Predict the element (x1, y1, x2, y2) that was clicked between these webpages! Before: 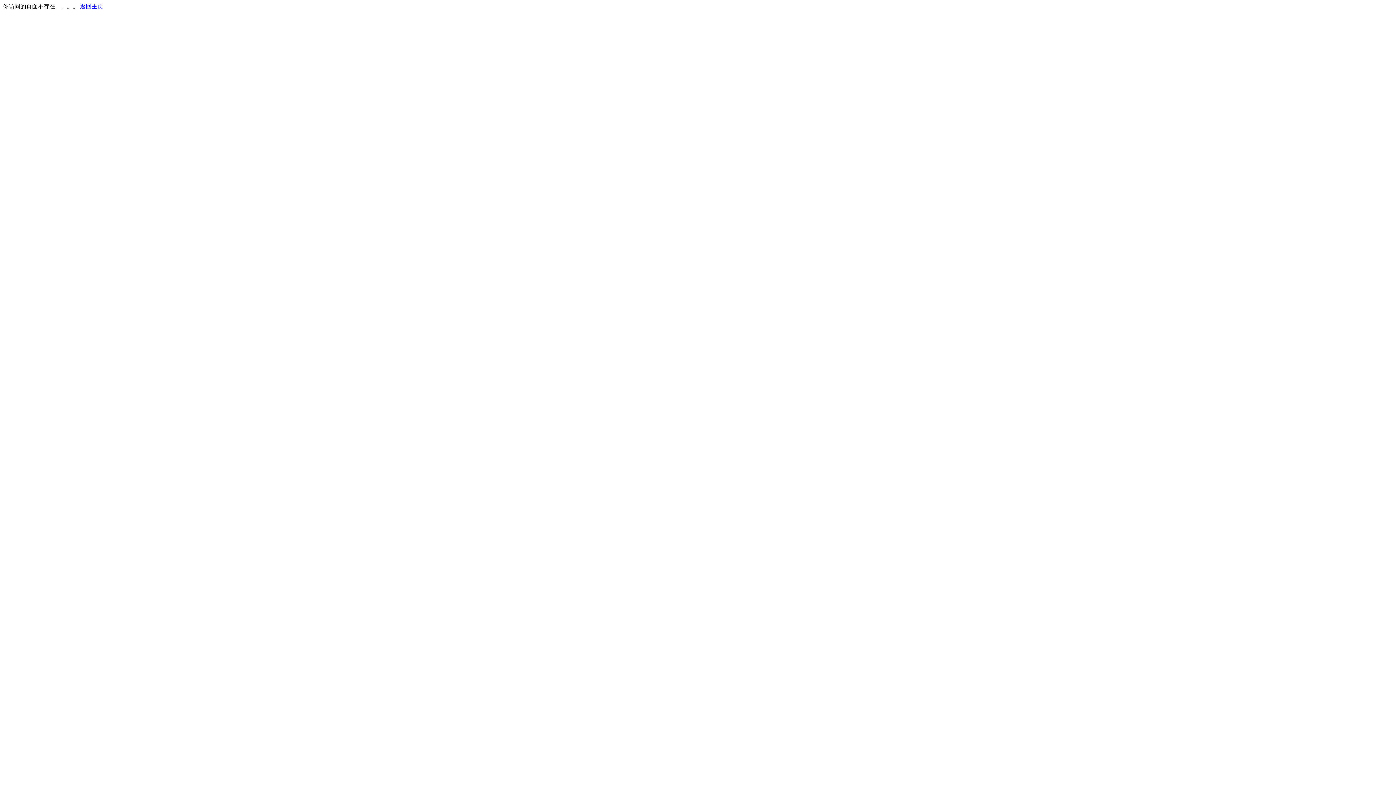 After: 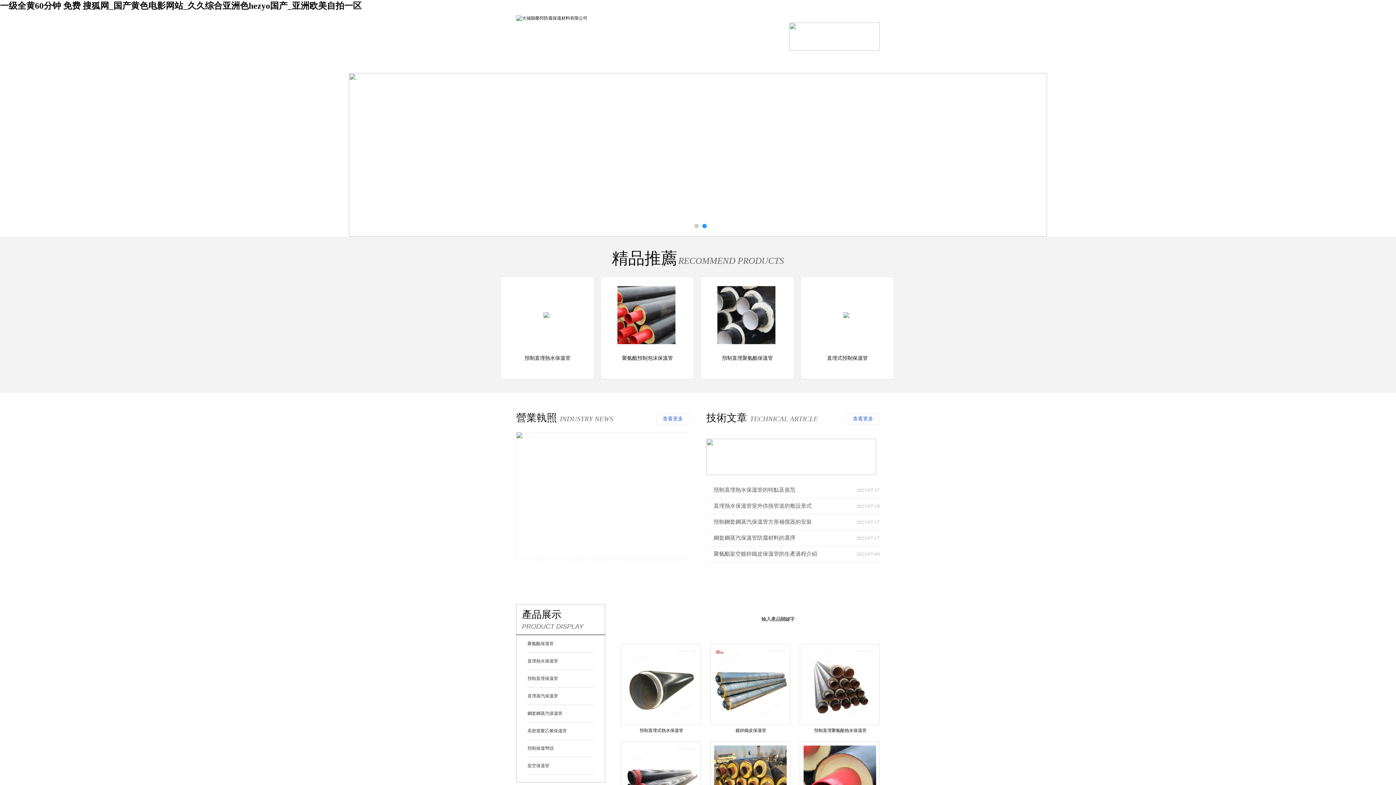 Action: bbox: (80, 3, 103, 9) label: 返回主页